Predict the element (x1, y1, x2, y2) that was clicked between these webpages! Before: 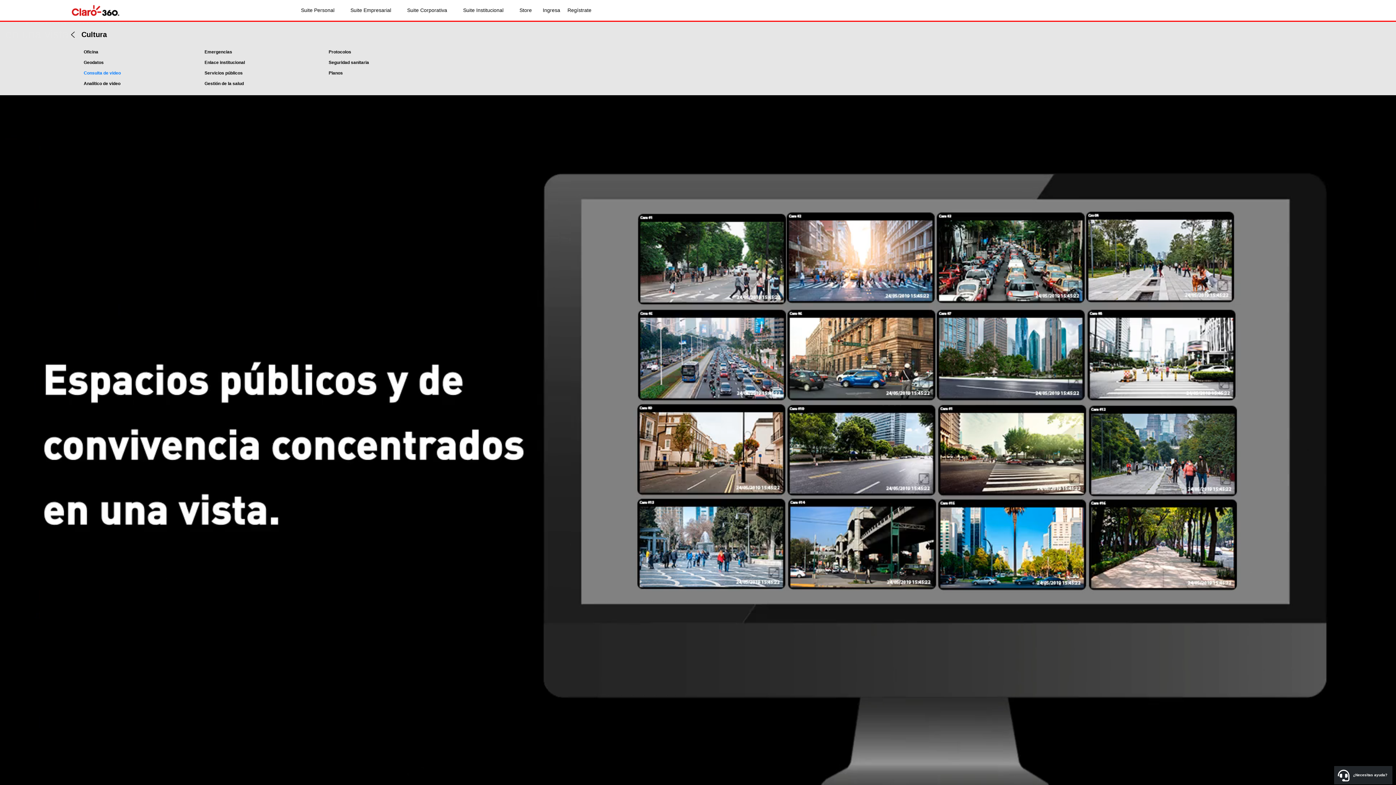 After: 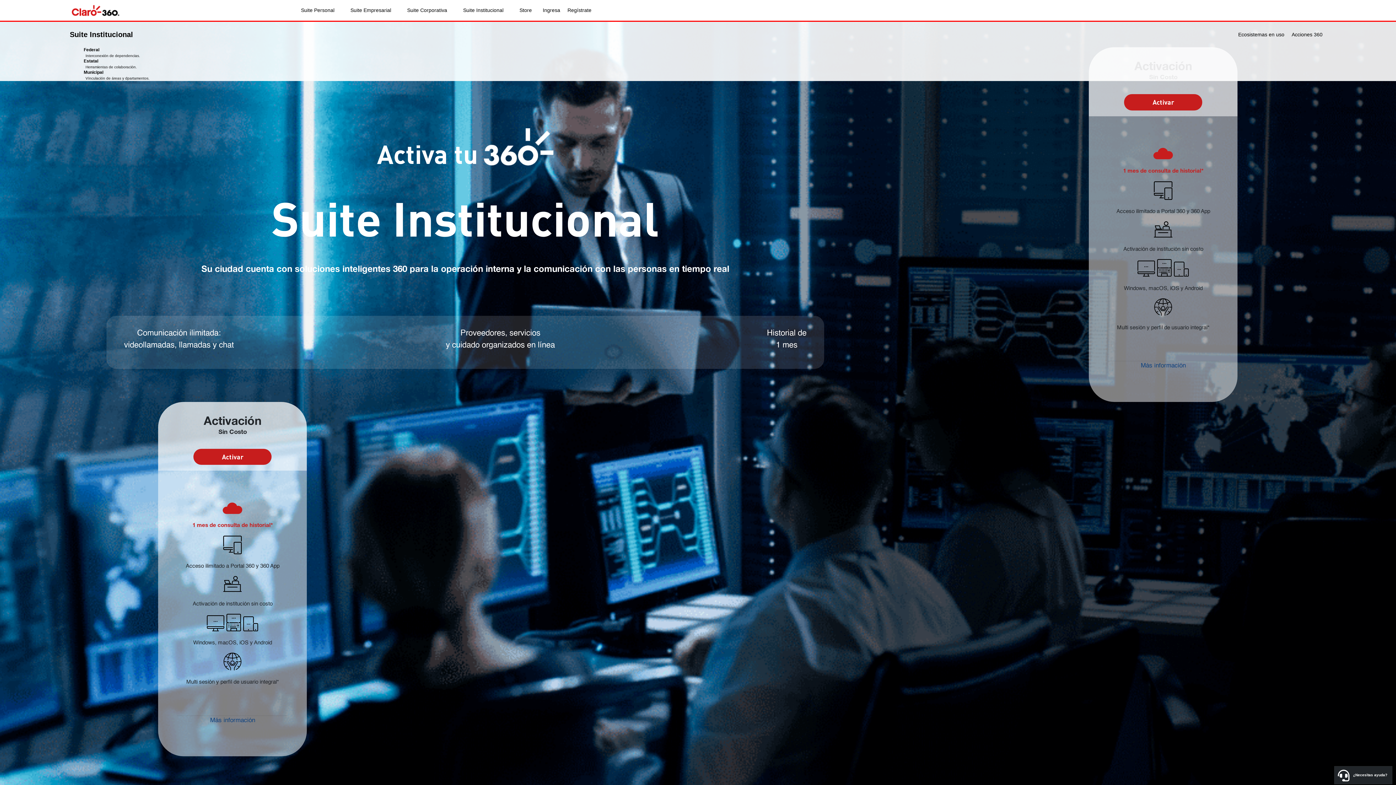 Action: label: Suite Institucional bbox: (456, 0, 510, 20)